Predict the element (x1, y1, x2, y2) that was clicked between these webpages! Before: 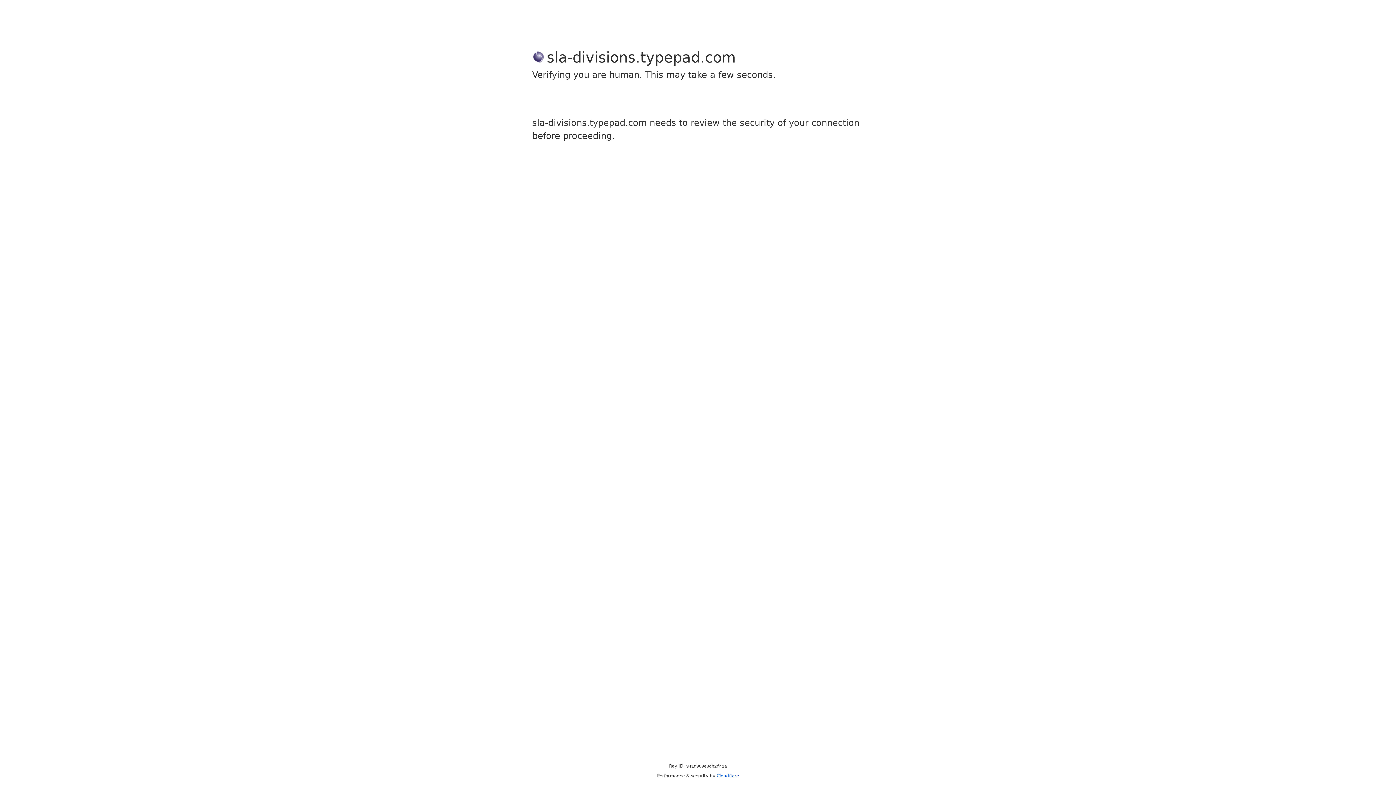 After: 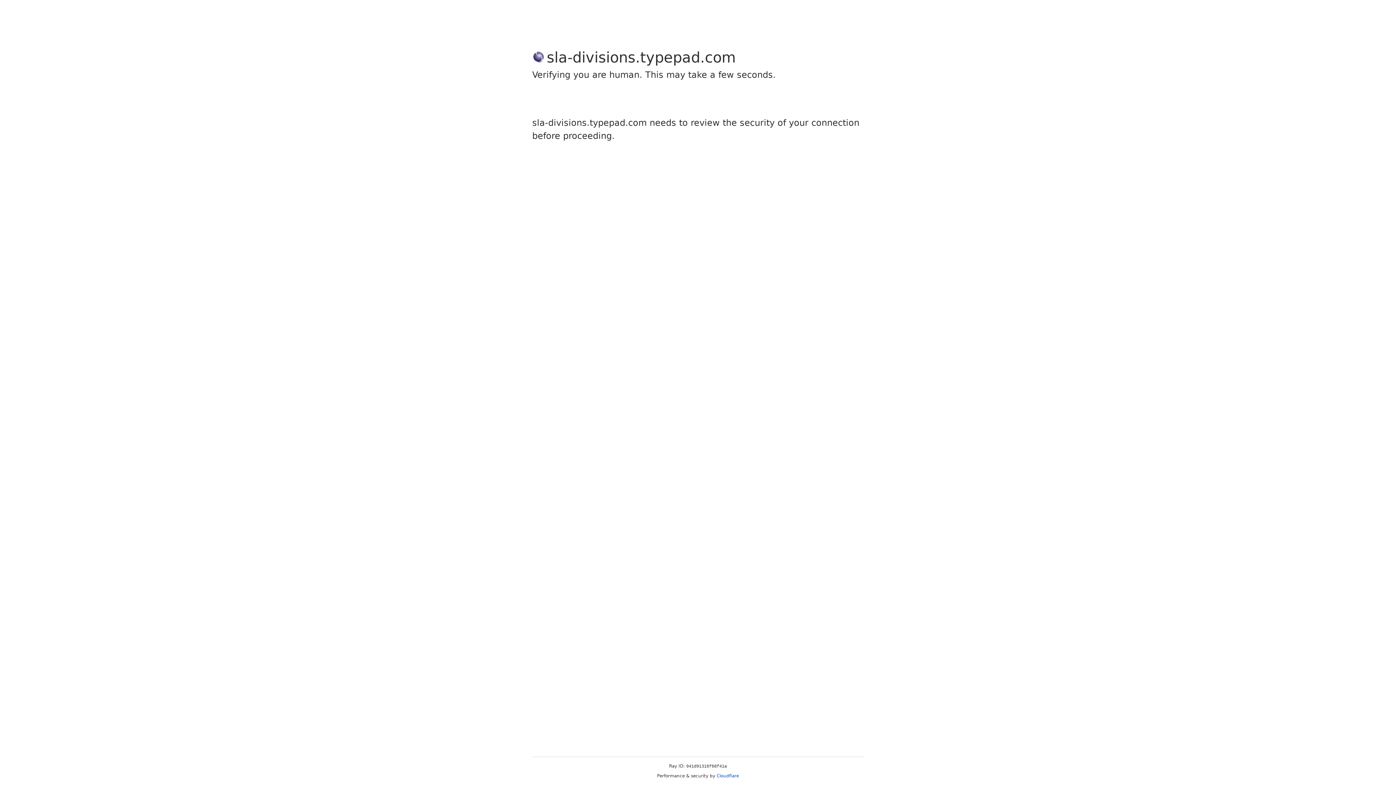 Action: bbox: (716, 773, 739, 778) label: Cloudflare